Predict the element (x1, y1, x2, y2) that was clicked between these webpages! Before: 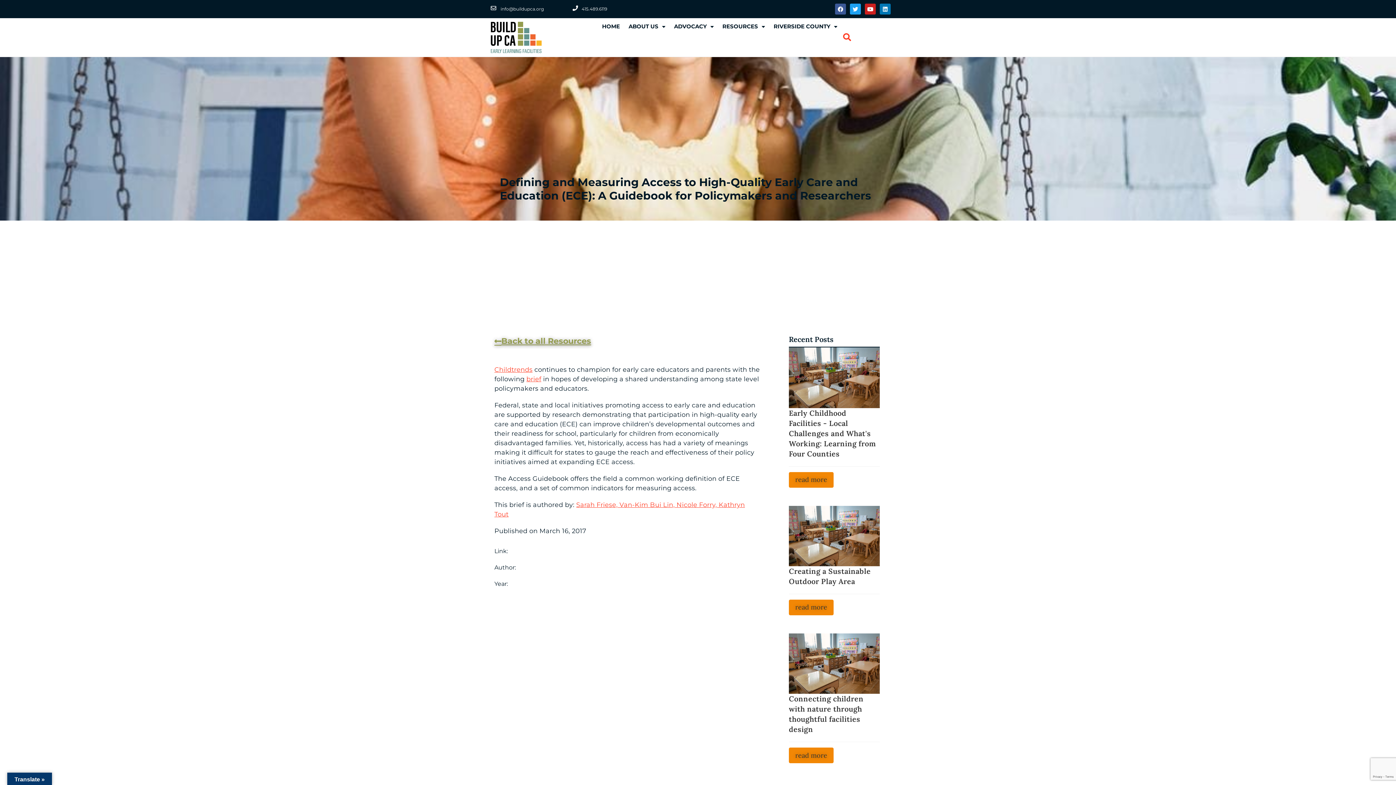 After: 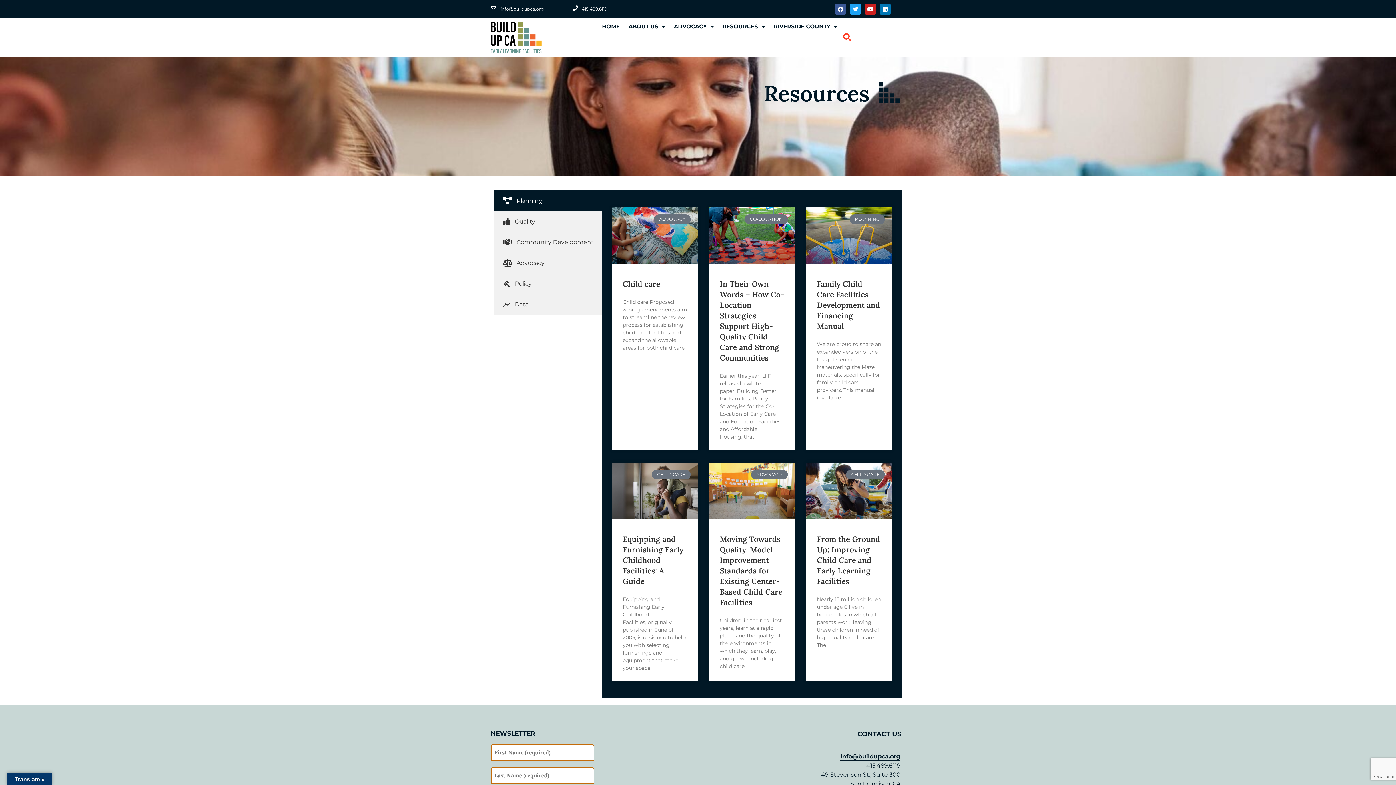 Action: bbox: (494, 336, 591, 347) label: Back to all Resources